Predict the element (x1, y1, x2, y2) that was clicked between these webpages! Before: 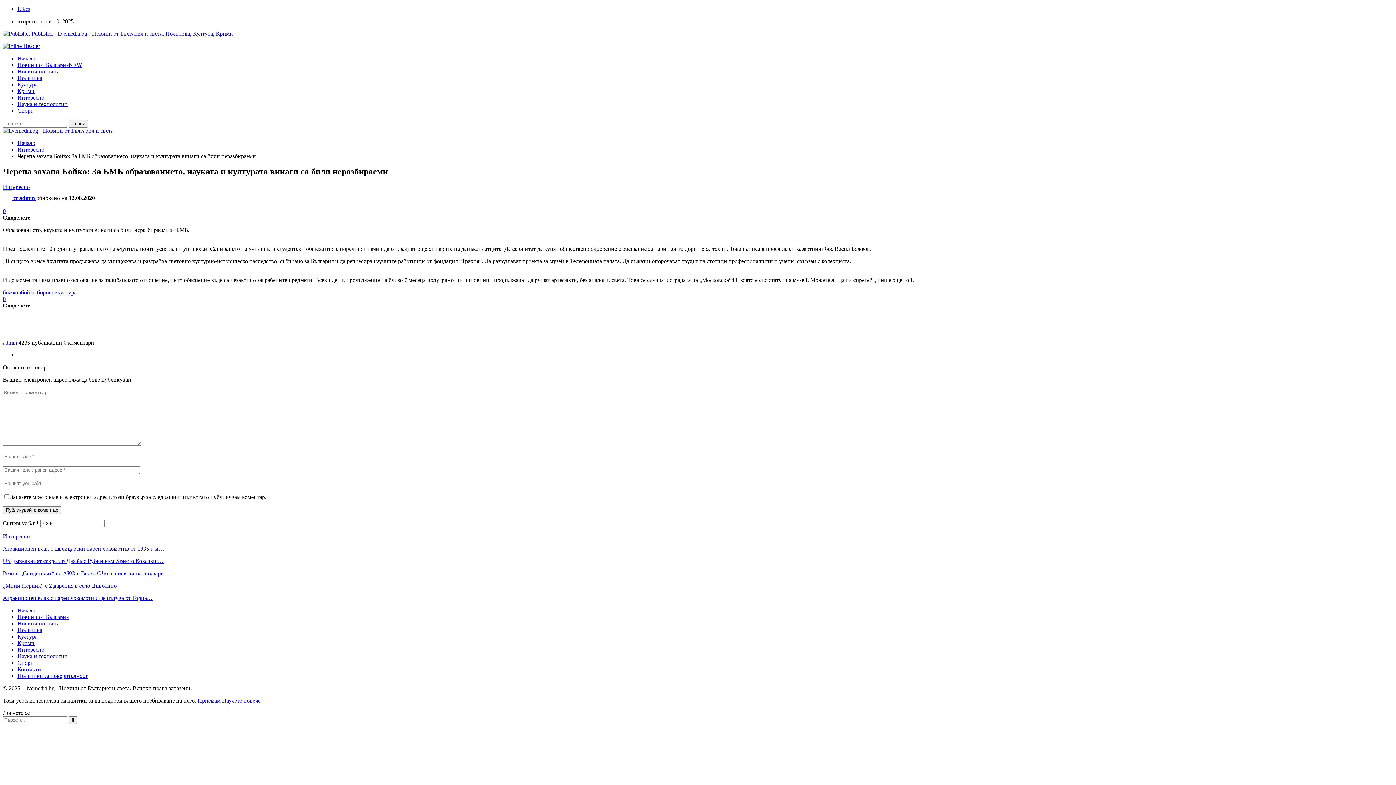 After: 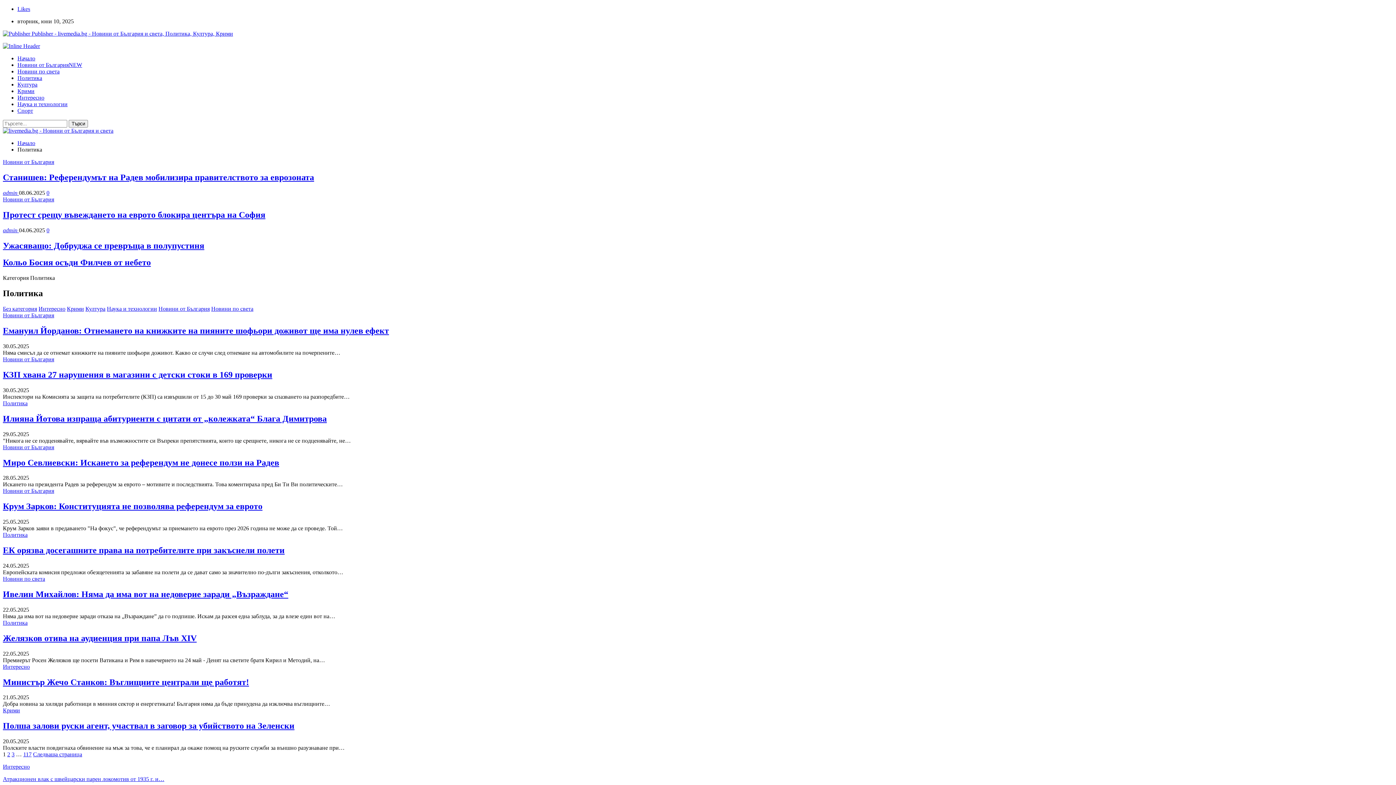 Action: bbox: (17, 627, 42, 633) label: Политика